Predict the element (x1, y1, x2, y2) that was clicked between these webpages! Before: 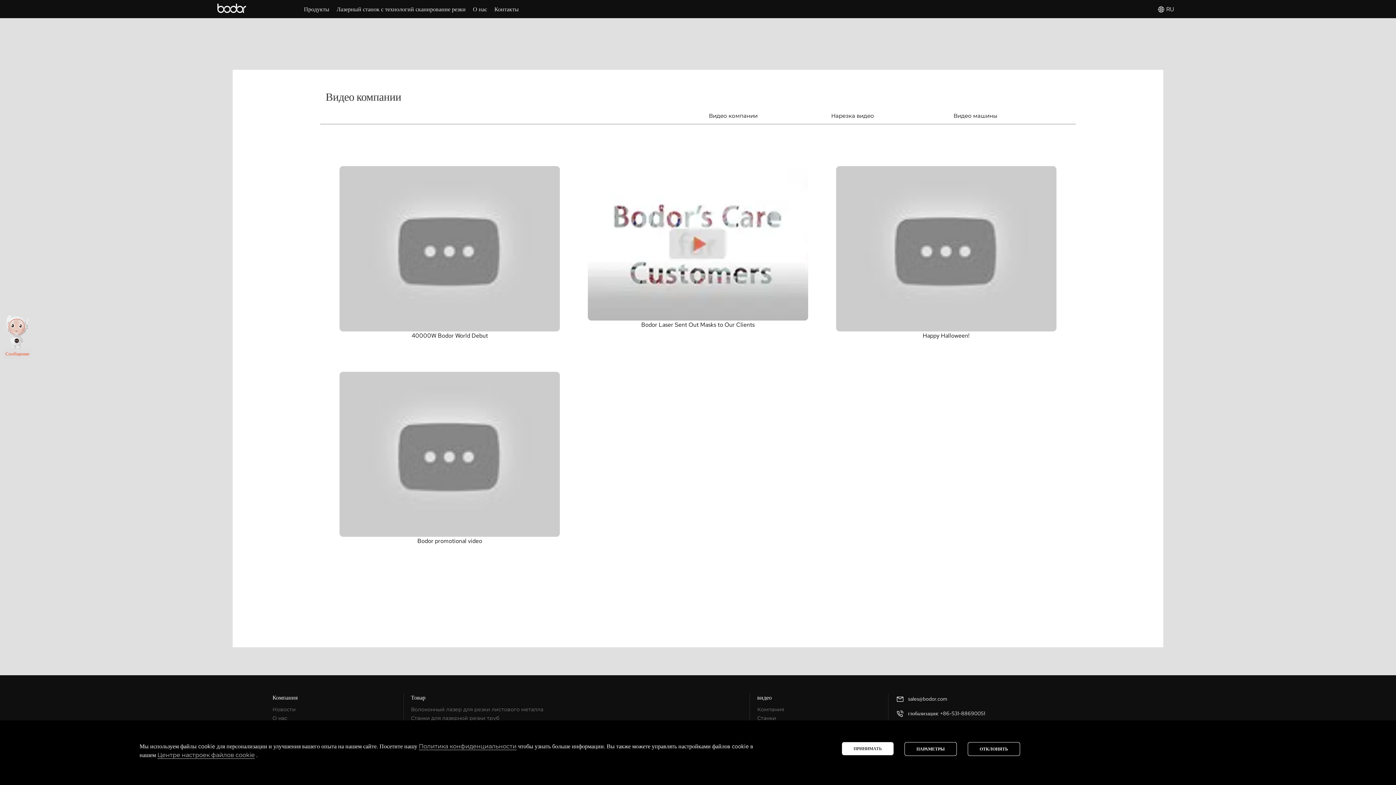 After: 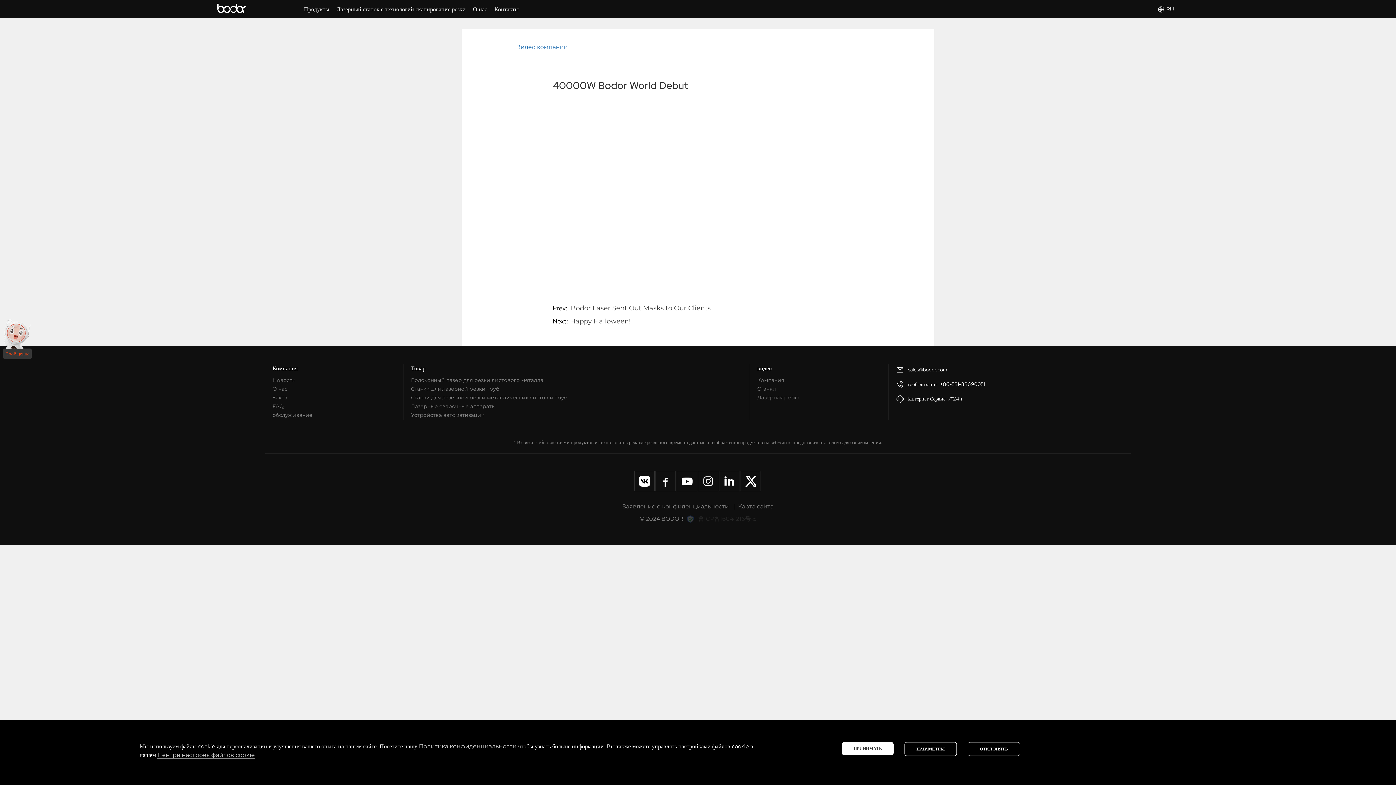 Action: label: 40000W Bodor World Debut bbox: (339, 244, 560, 340)